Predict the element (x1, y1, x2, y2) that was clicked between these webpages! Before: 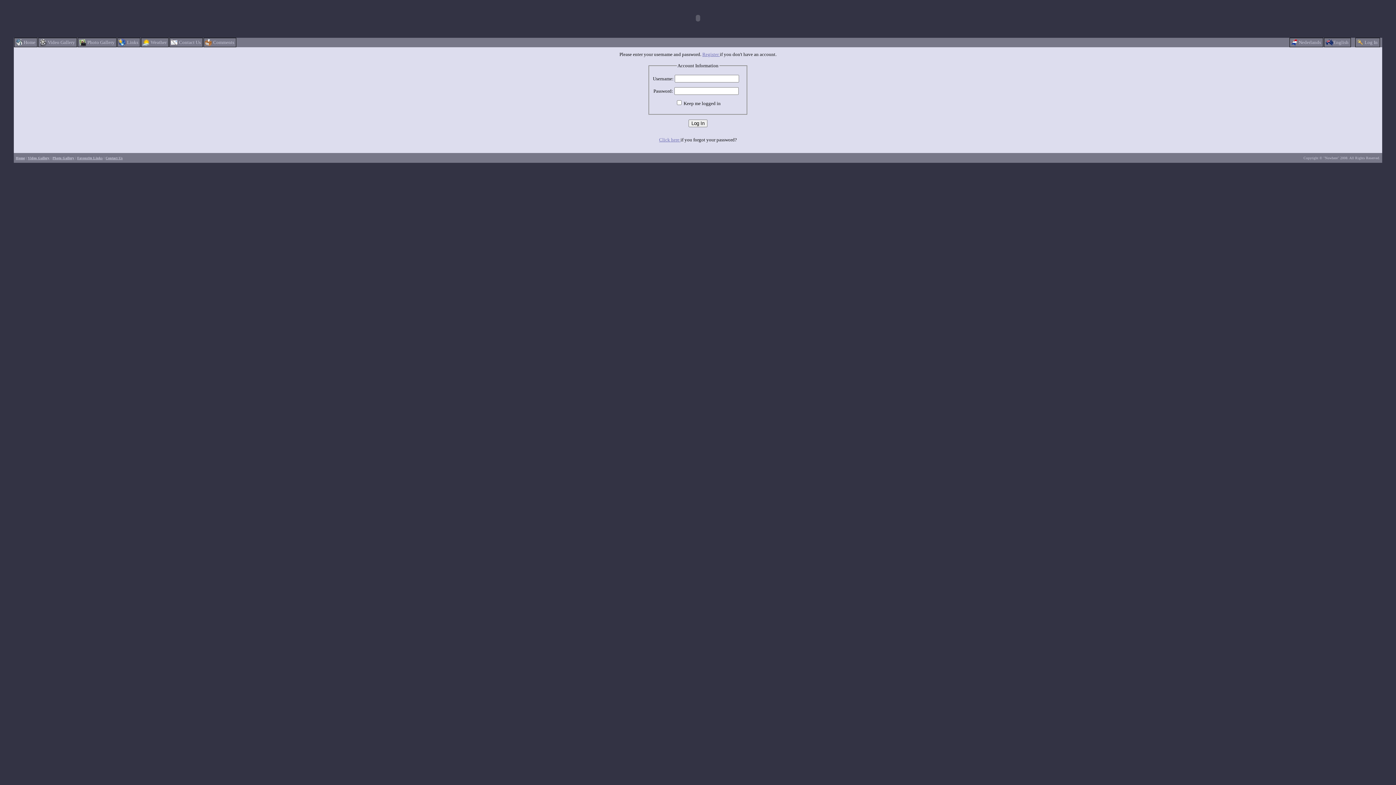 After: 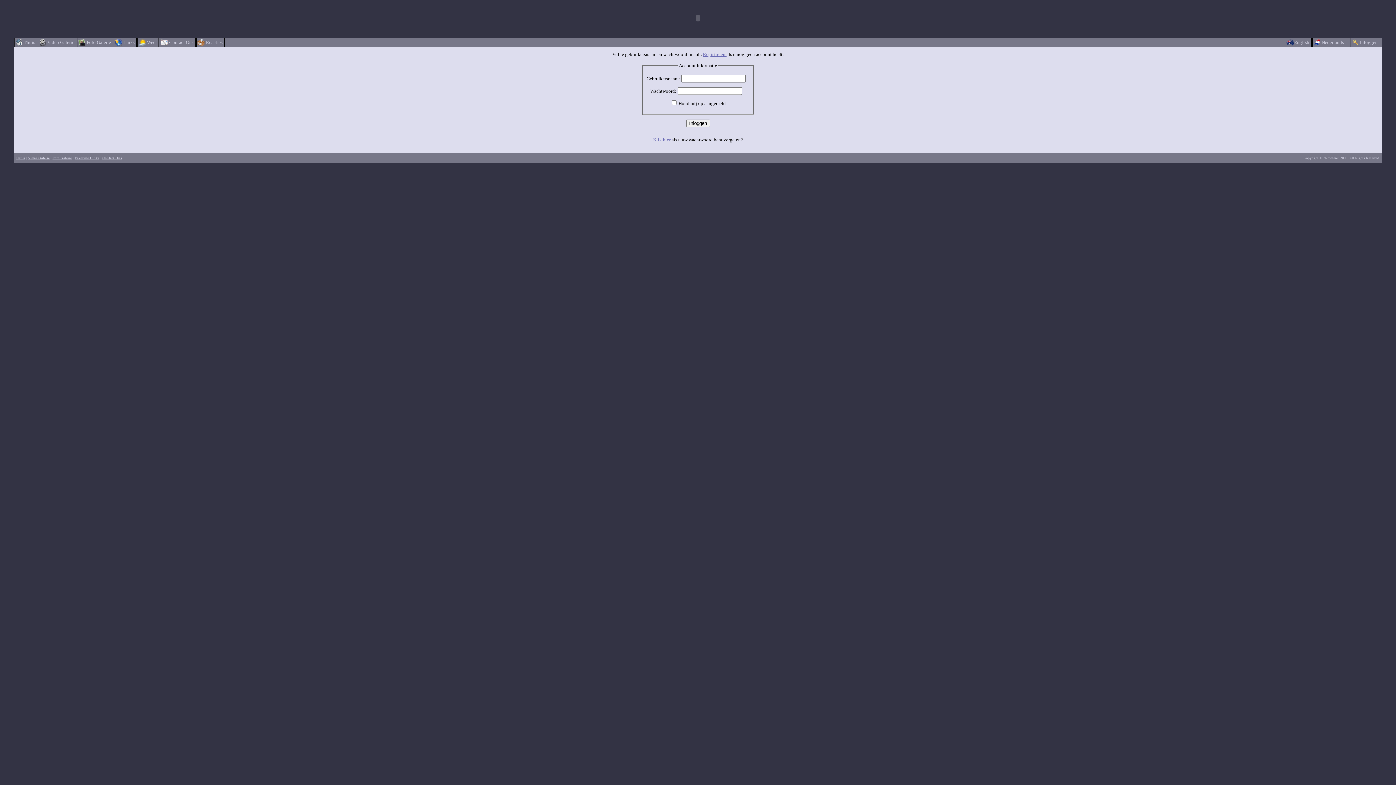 Action: label: Nederlands bbox: (1289, 37, 1323, 47)